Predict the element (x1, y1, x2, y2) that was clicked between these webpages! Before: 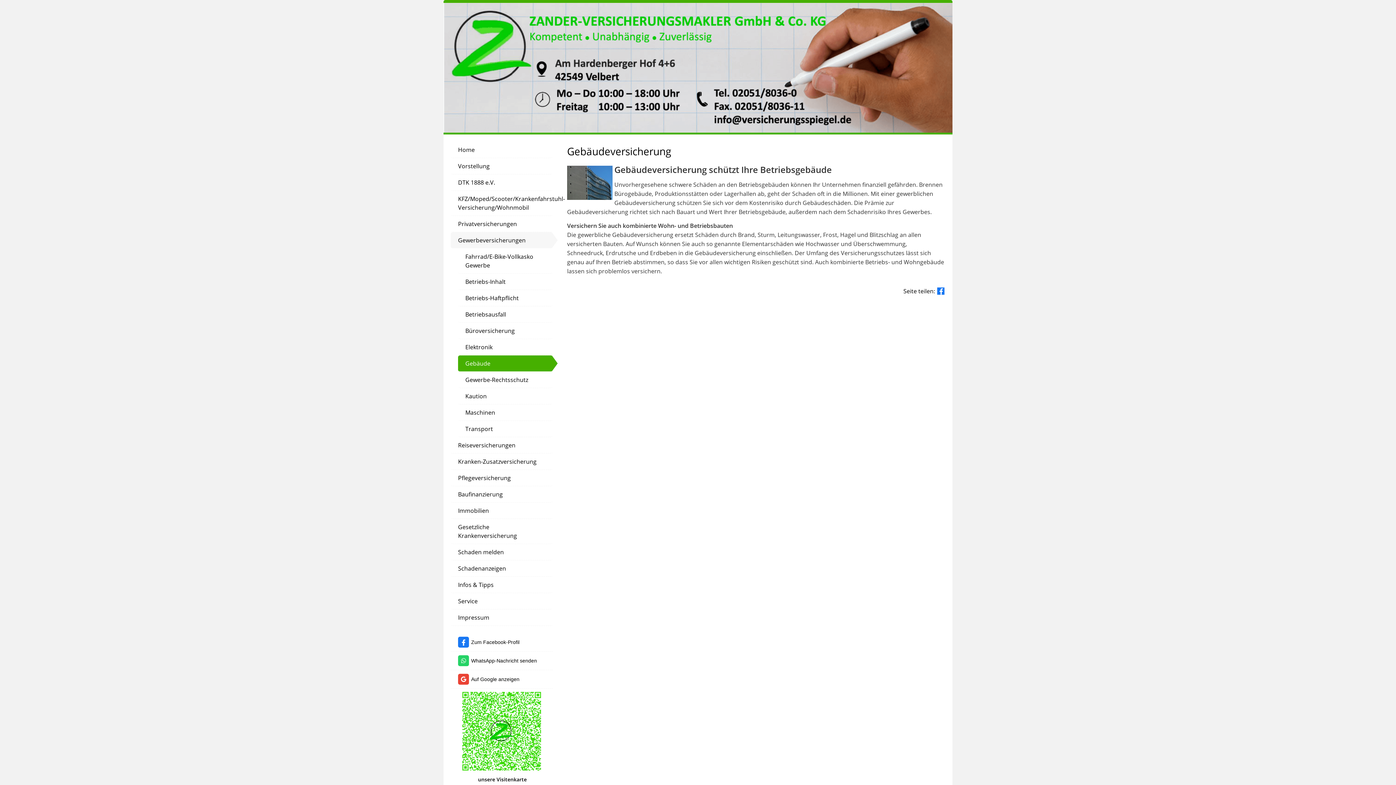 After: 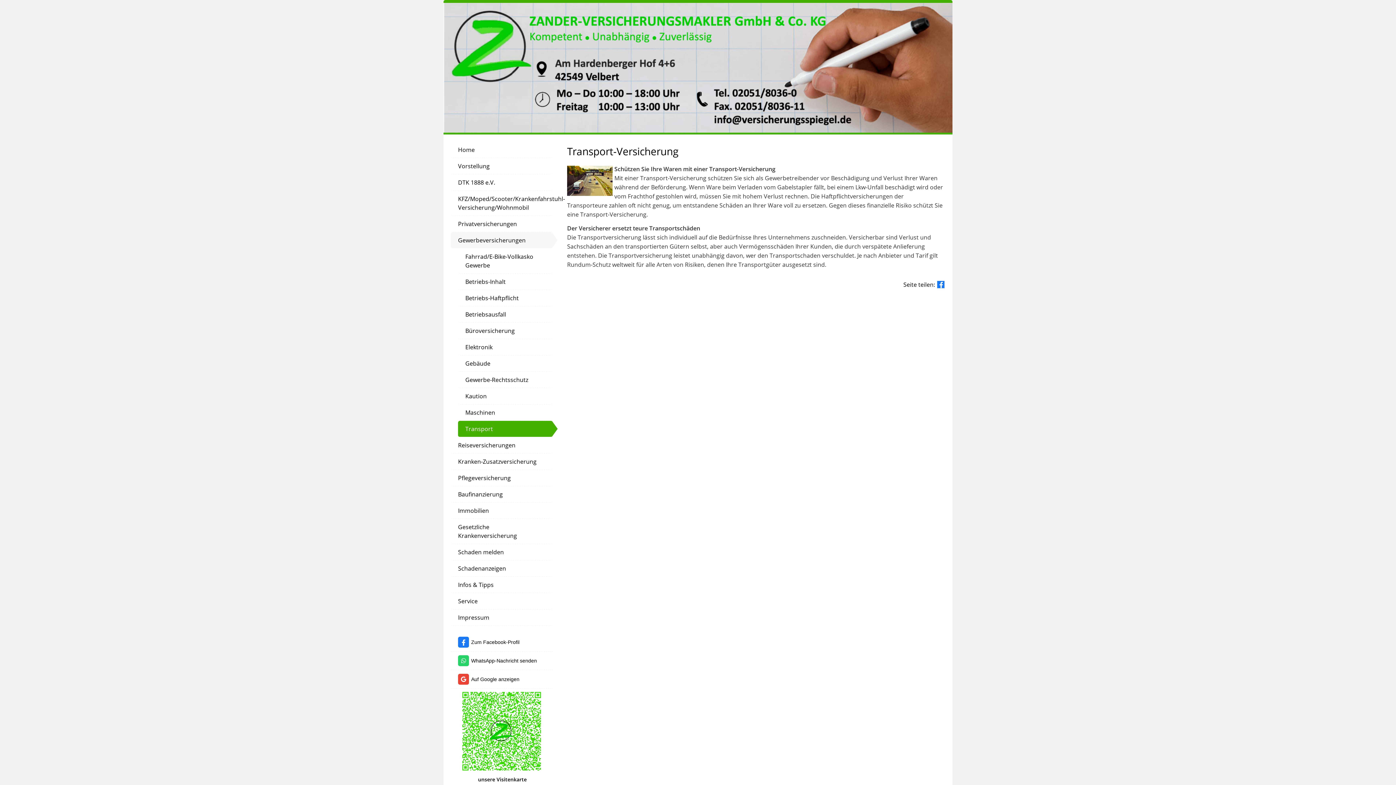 Action: bbox: (458, 421, 552, 437) label: Transport